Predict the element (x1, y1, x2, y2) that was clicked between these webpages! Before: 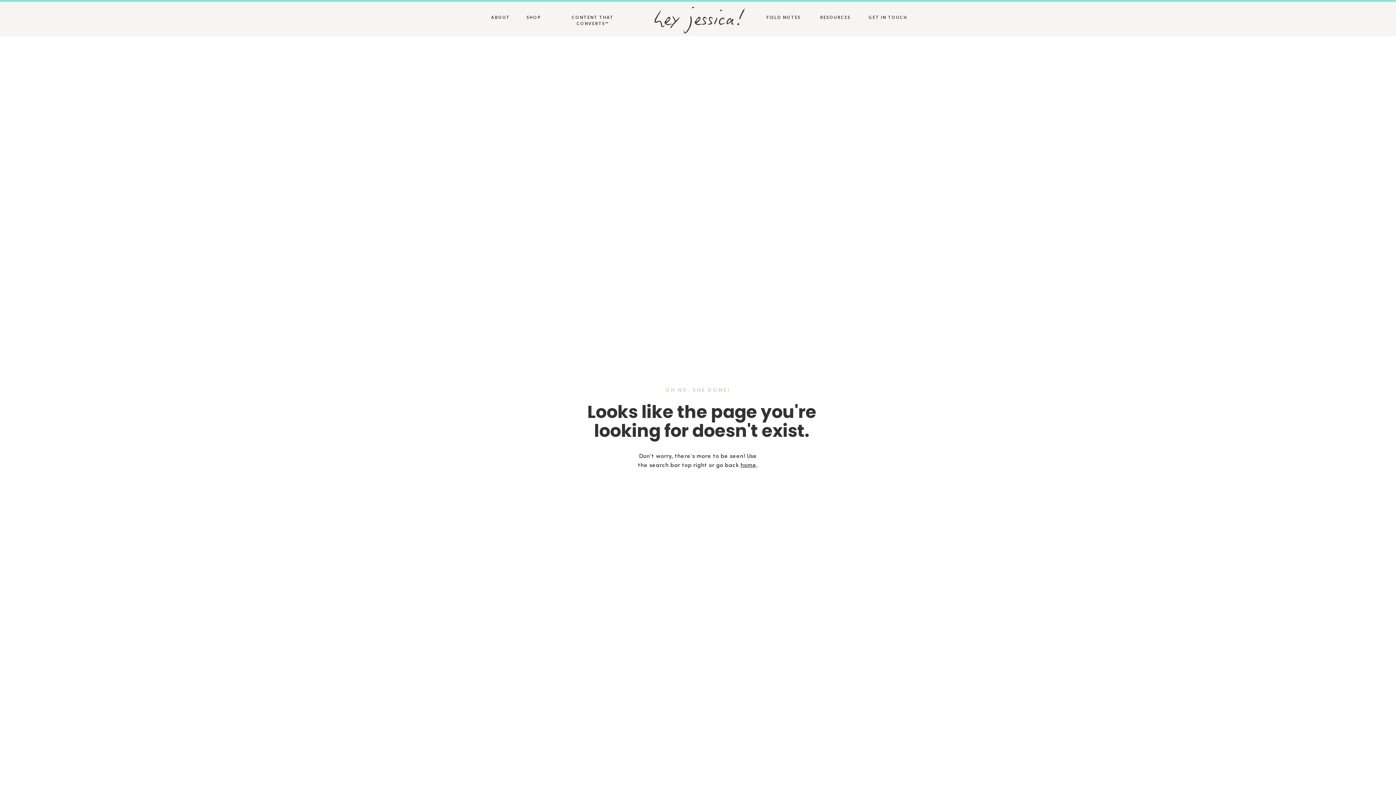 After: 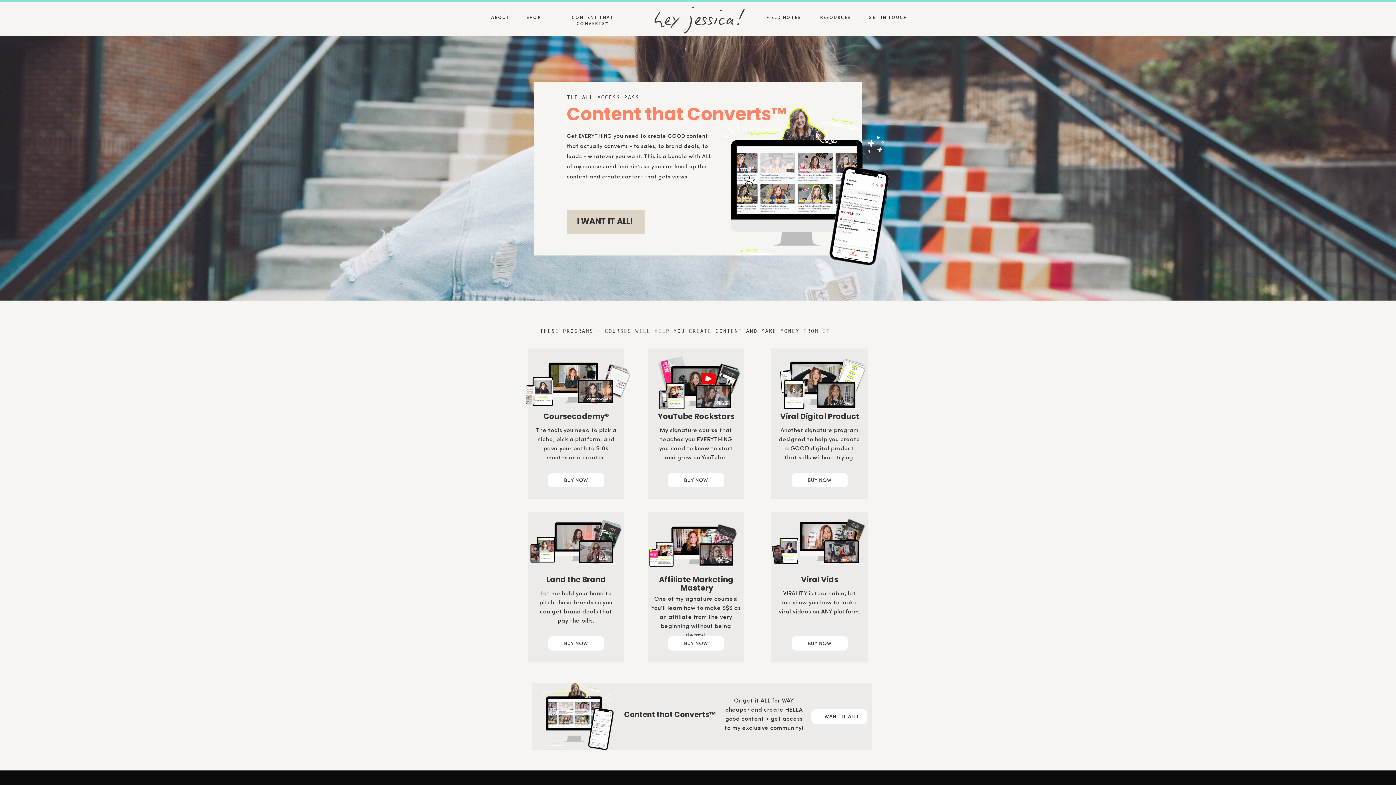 Action: label: SHOP bbox: (522, 14, 545, 22)